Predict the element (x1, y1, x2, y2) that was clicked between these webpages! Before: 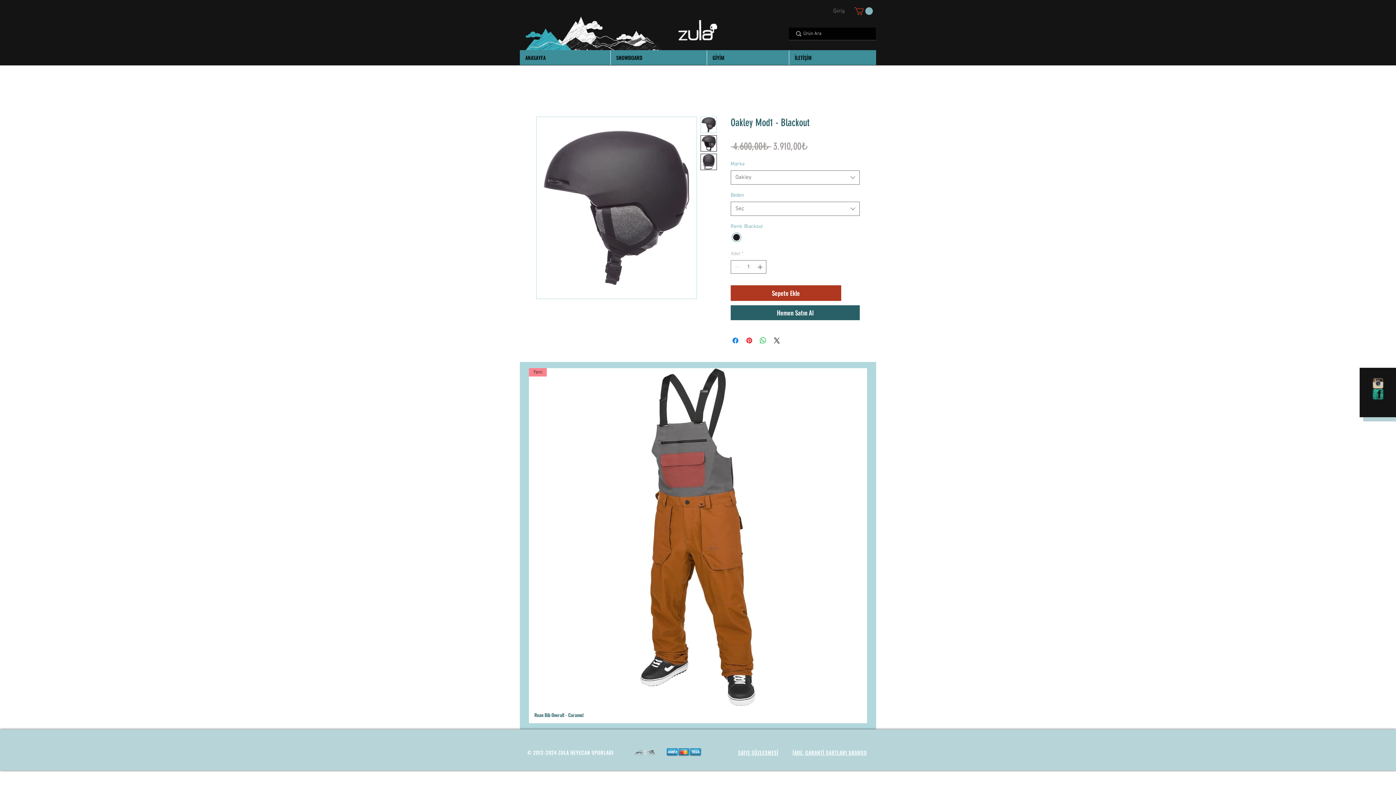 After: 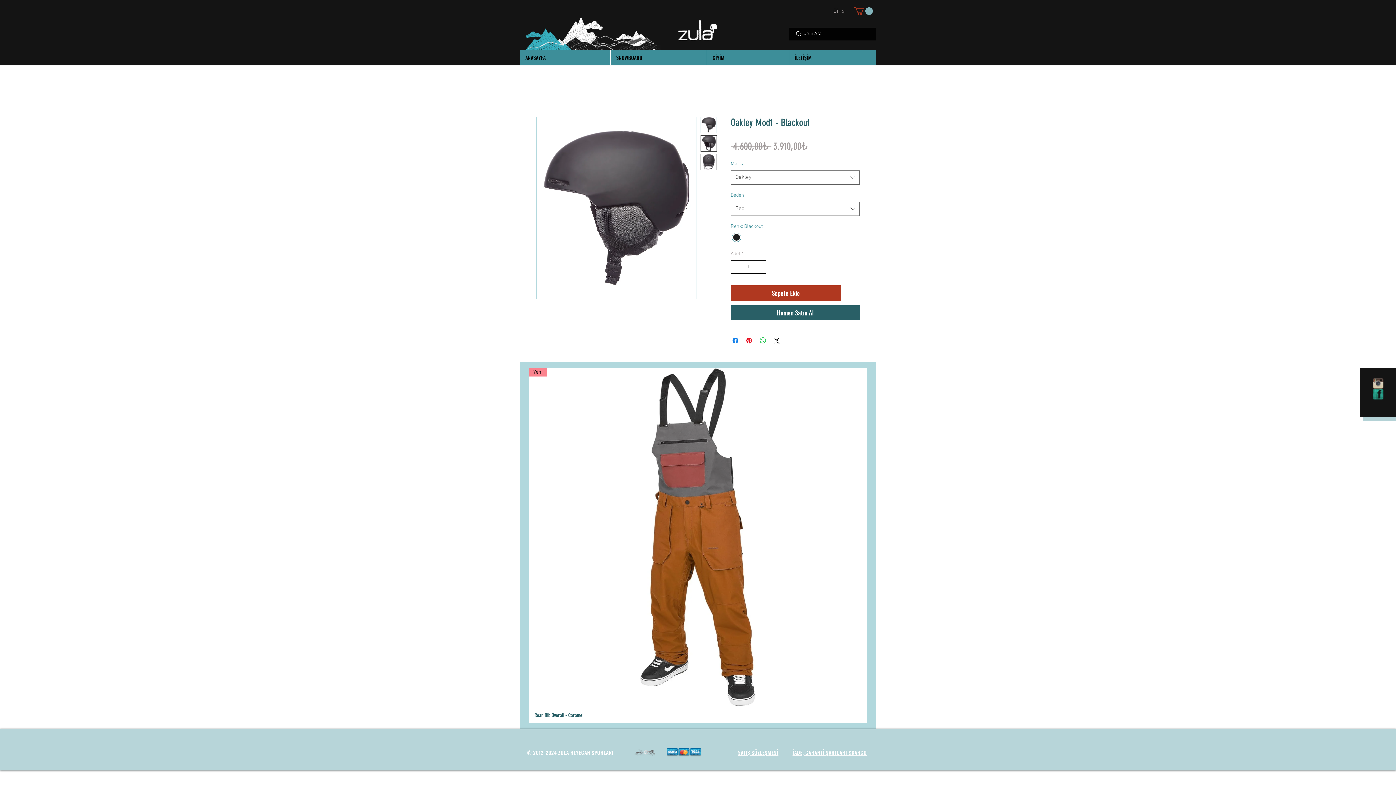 Action: label: Increment bbox: (756, 260, 765, 273)